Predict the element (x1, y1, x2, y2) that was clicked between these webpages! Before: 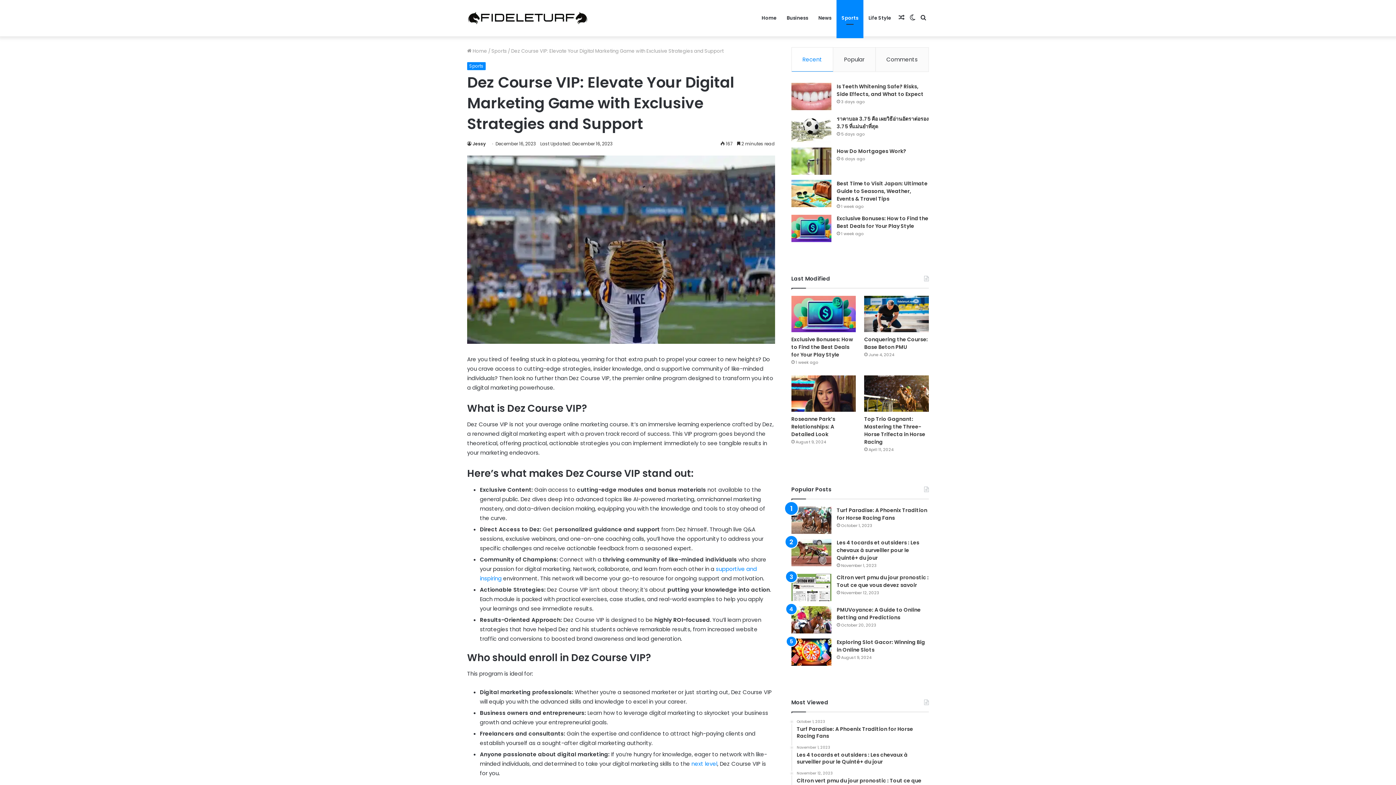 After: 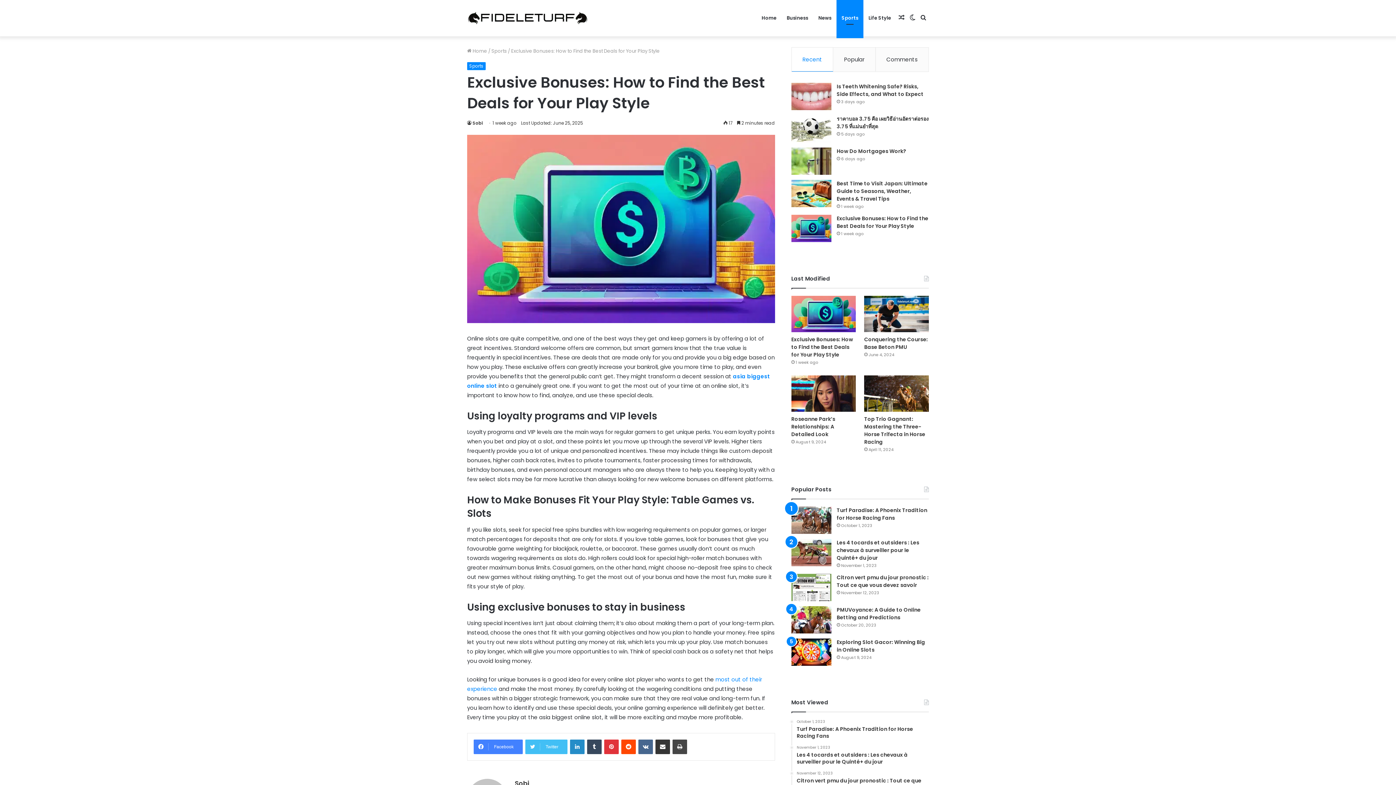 Action: bbox: (791, 335, 853, 358) label: Exclusive Bonuses: How to Find the Best Deals for Your Play Style 